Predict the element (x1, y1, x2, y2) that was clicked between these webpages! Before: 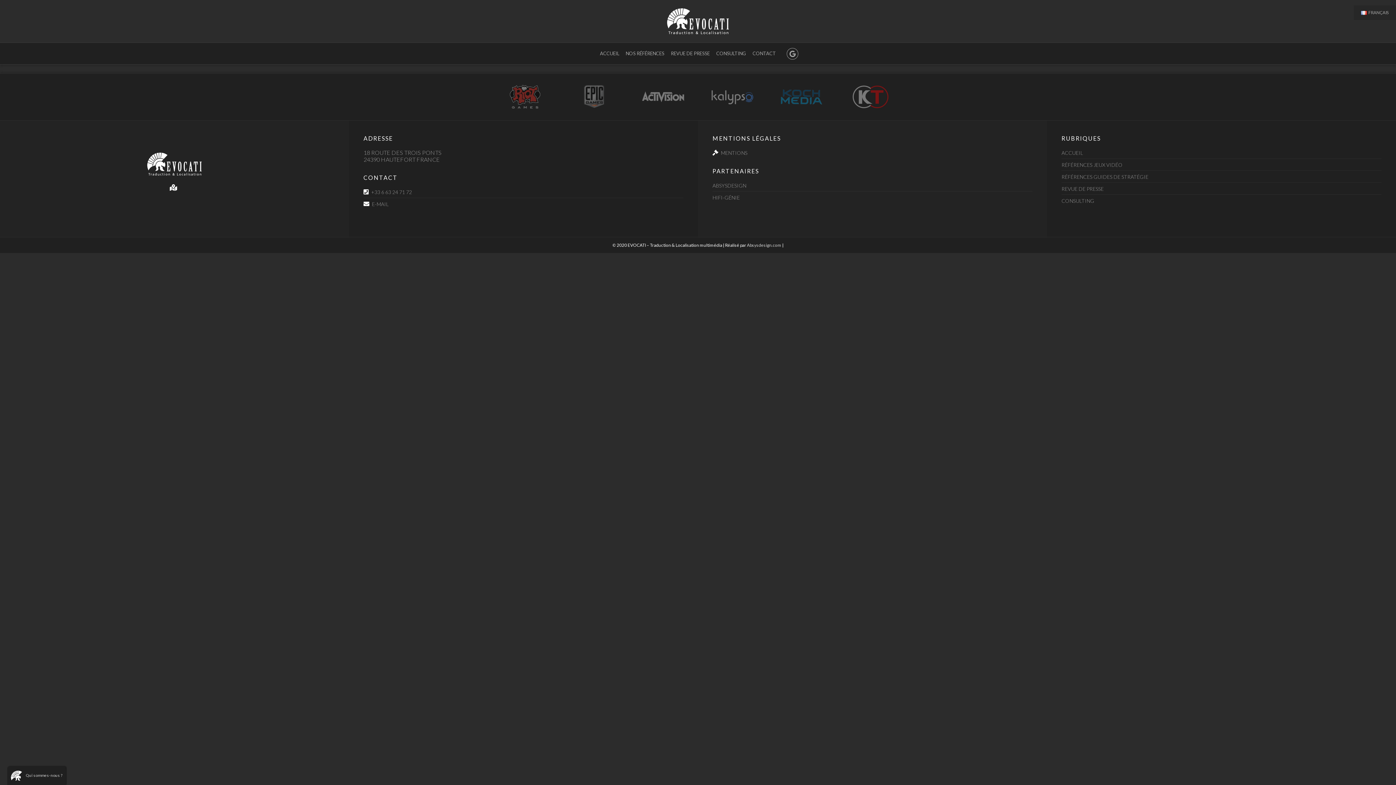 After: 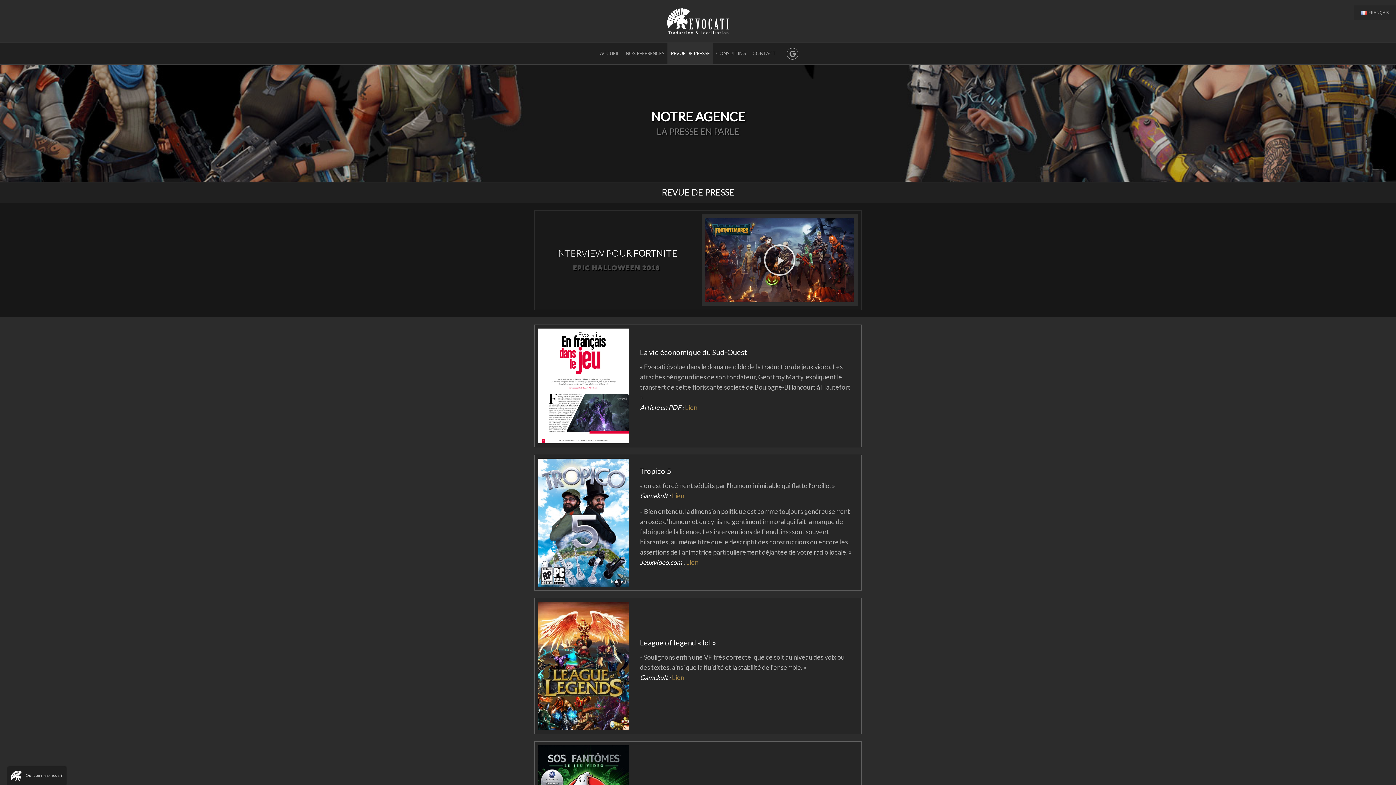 Action: bbox: (667, 42, 713, 64) label: REVUE DE PRESSE